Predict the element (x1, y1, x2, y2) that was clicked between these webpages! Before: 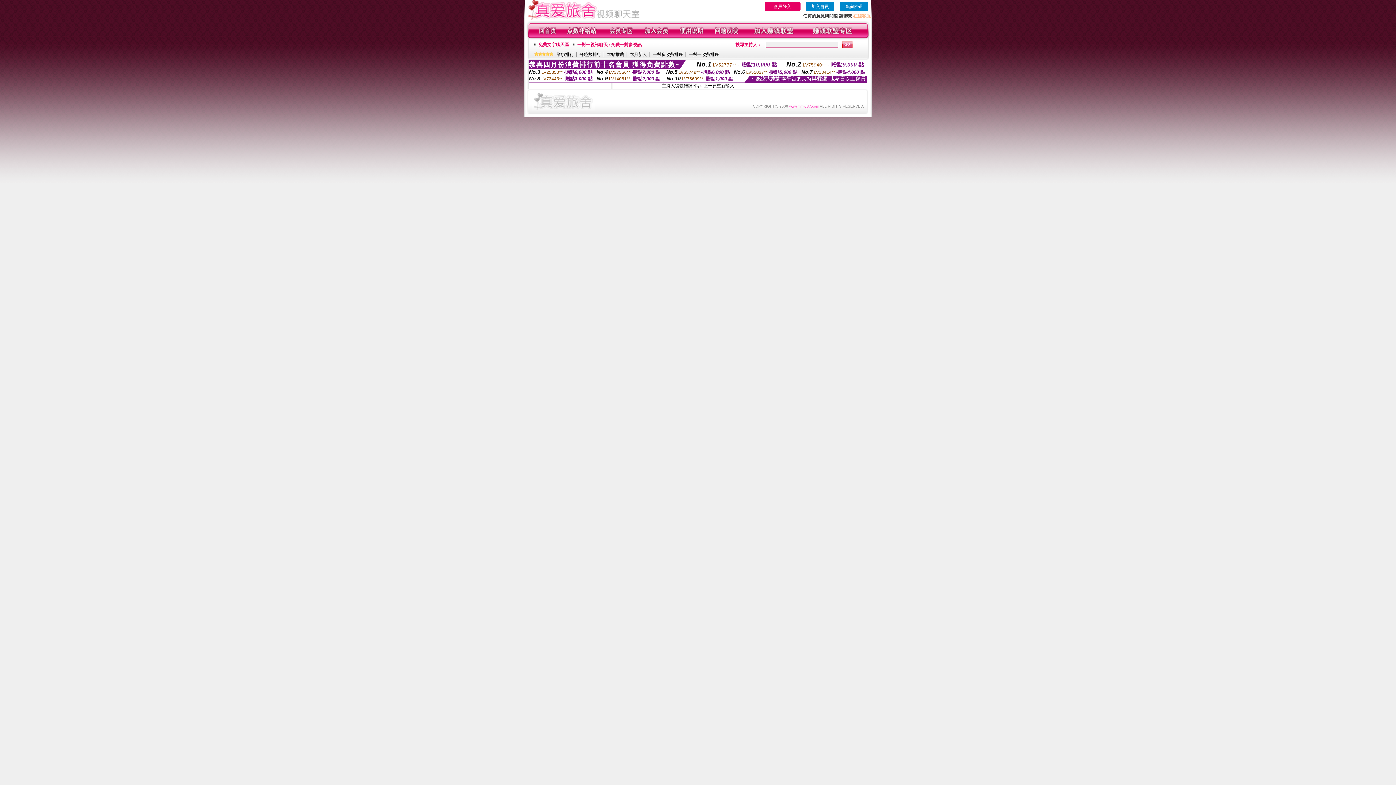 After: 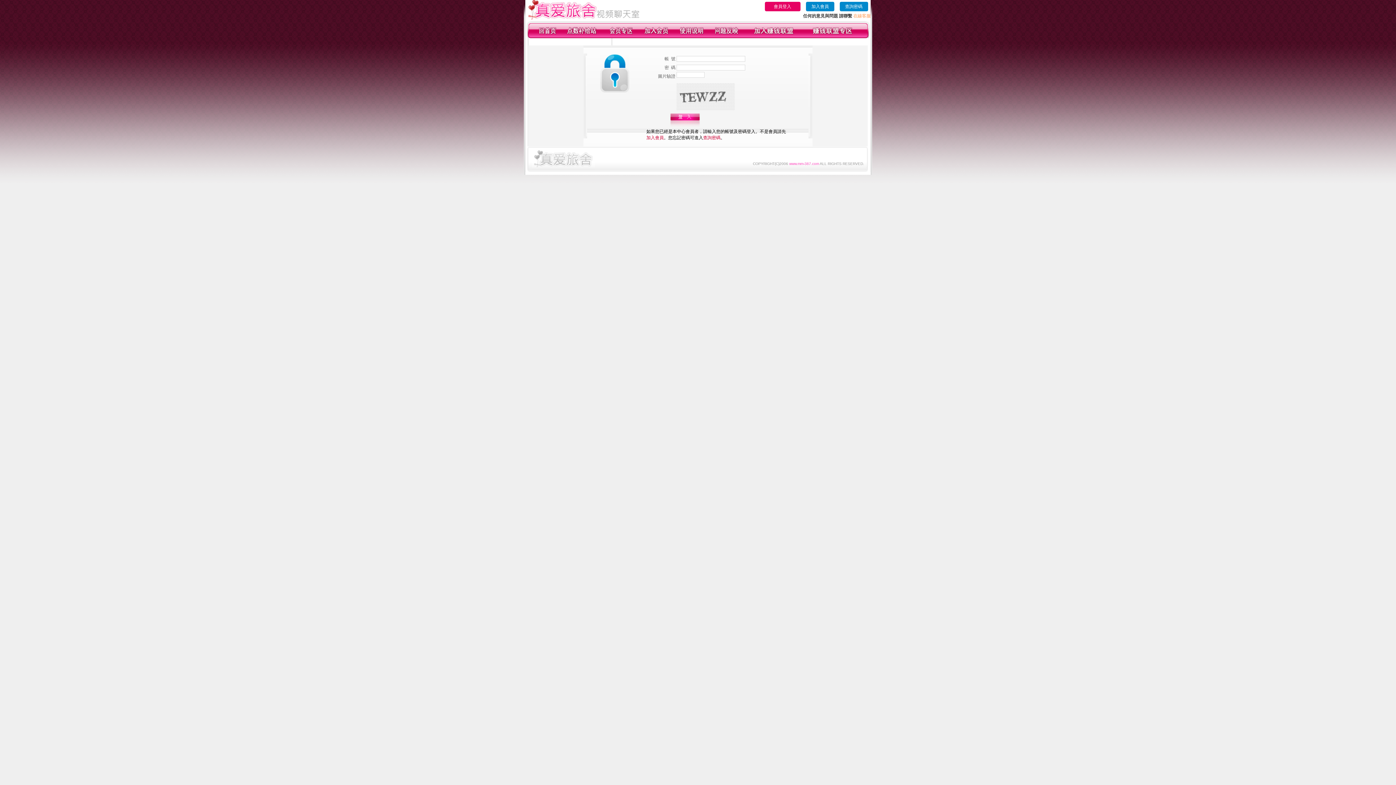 Action: bbox: (679, 34, 703, 39)